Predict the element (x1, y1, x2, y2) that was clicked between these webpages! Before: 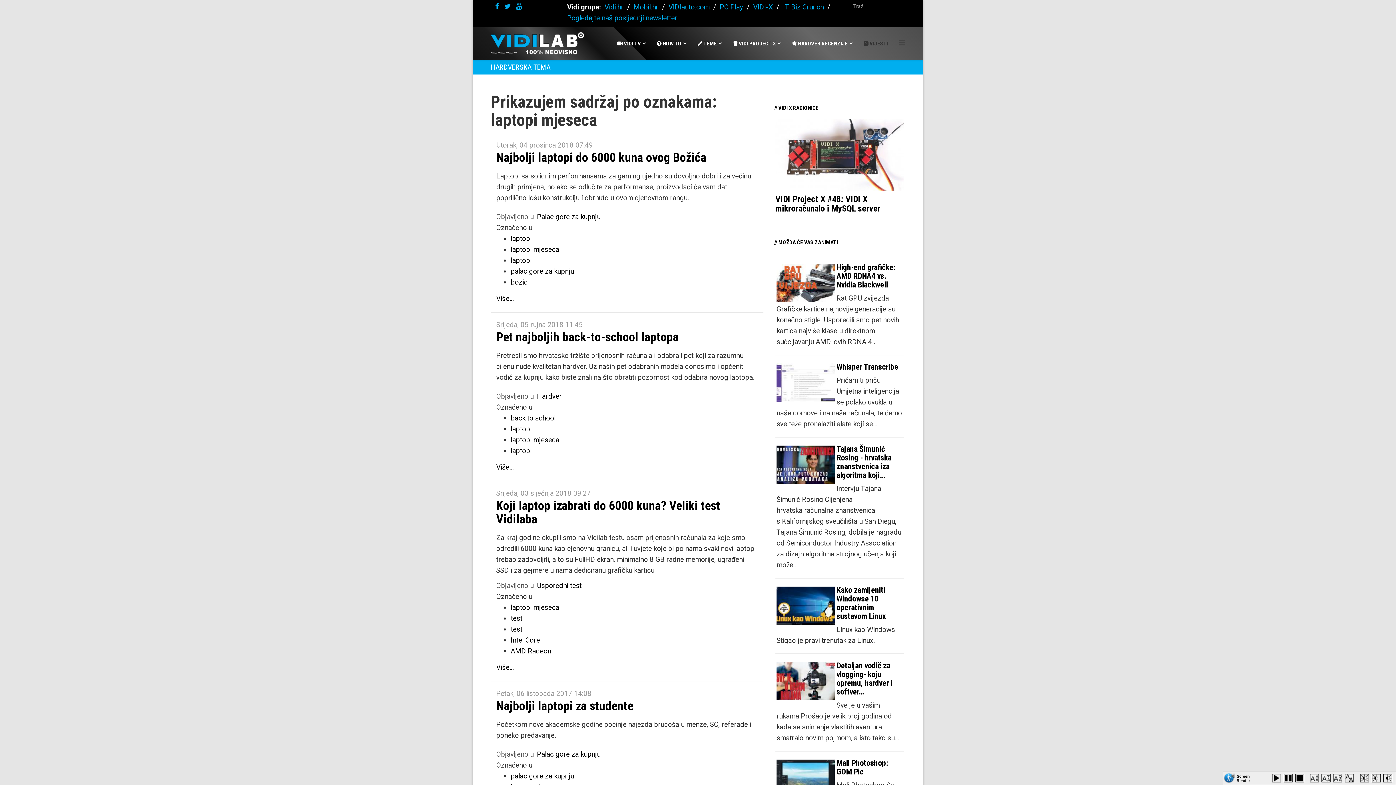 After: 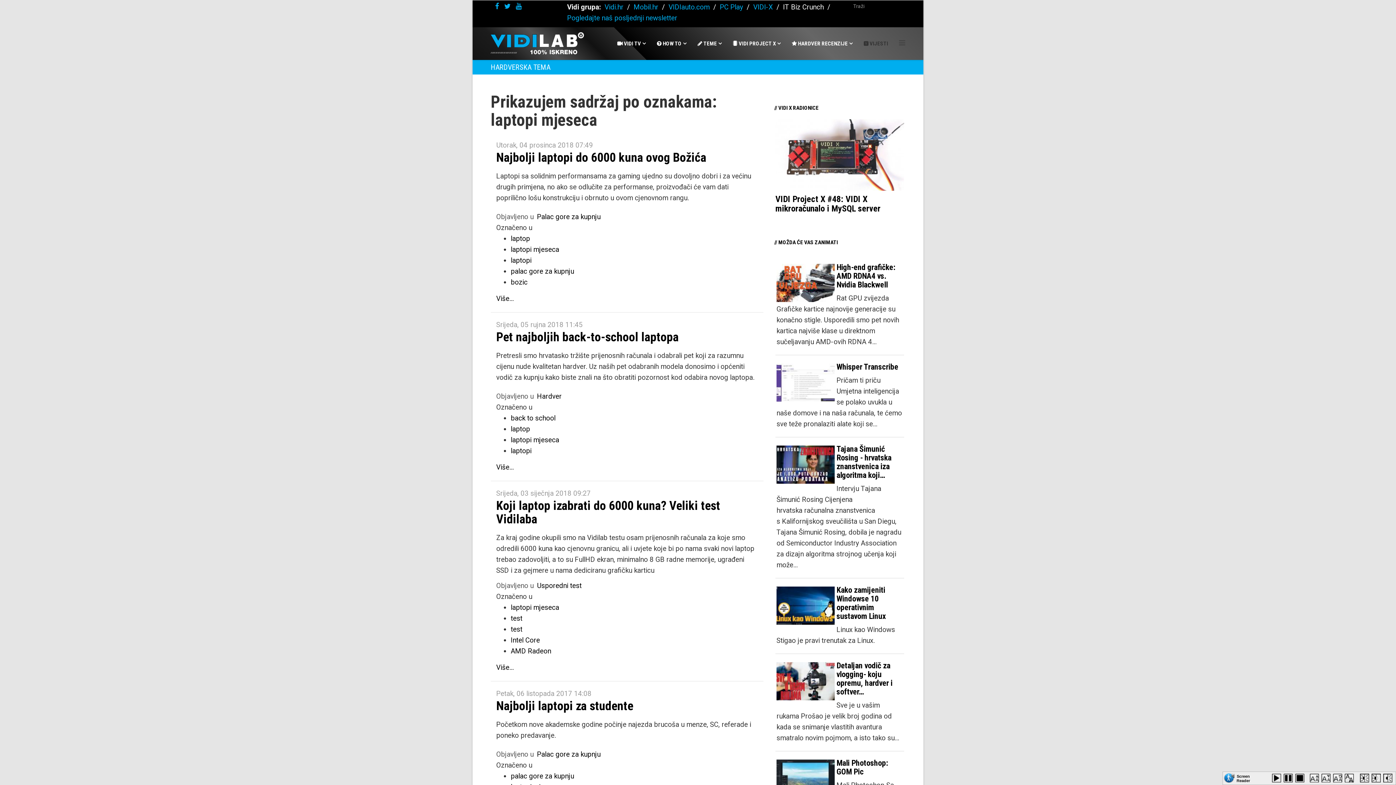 Action: label: IT Biz Crunch bbox: (783, 2, 824, 11)